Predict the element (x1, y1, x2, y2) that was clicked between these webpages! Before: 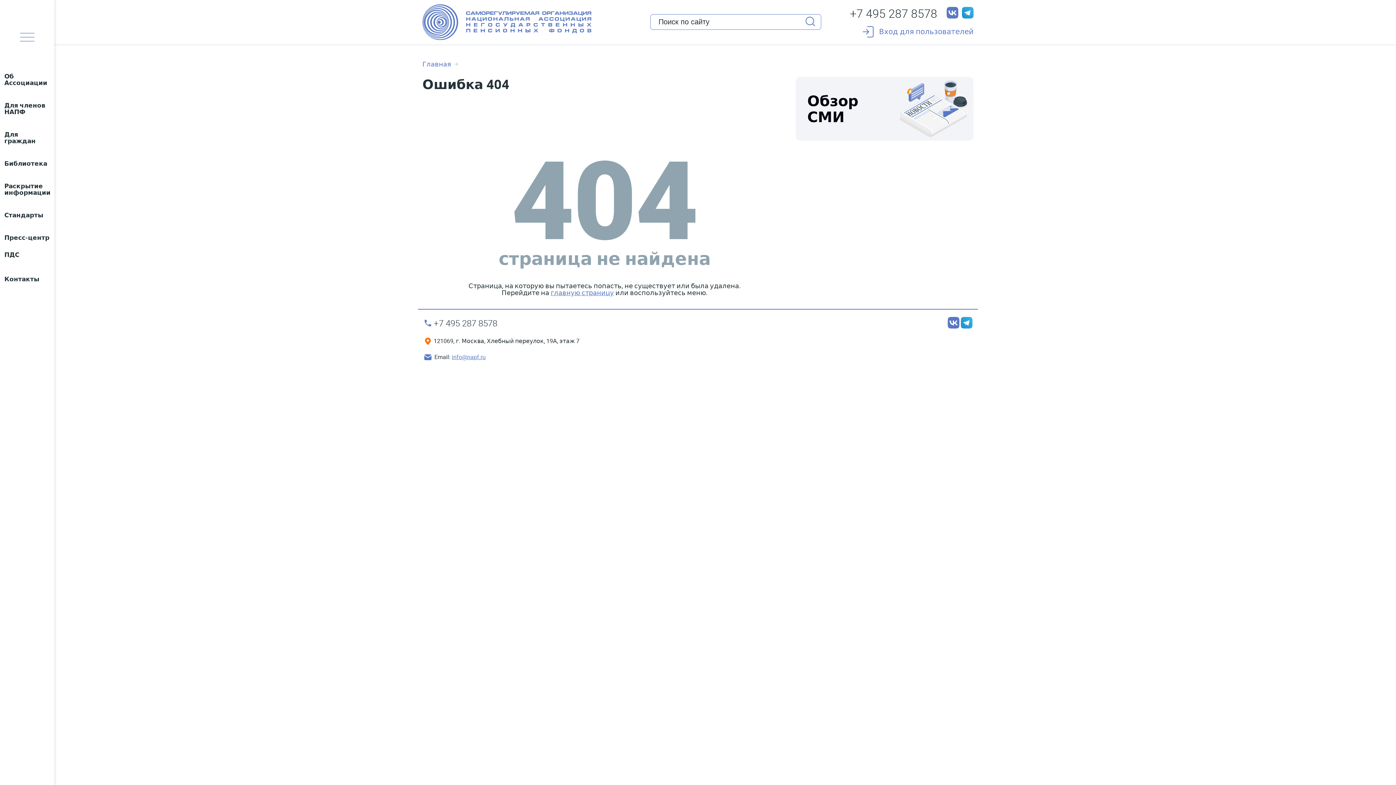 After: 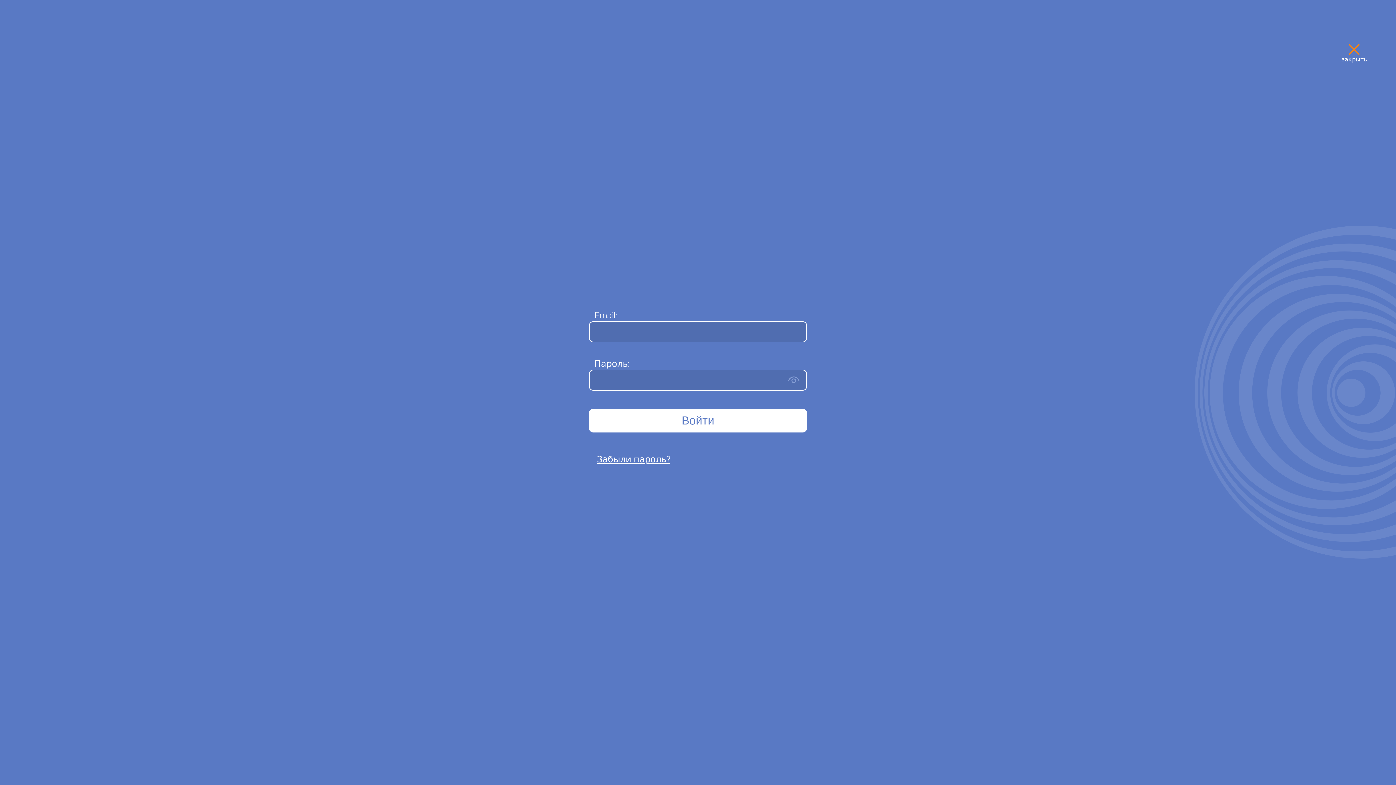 Action: bbox: (862, 26, 973, 37) label: Вход для пользователей